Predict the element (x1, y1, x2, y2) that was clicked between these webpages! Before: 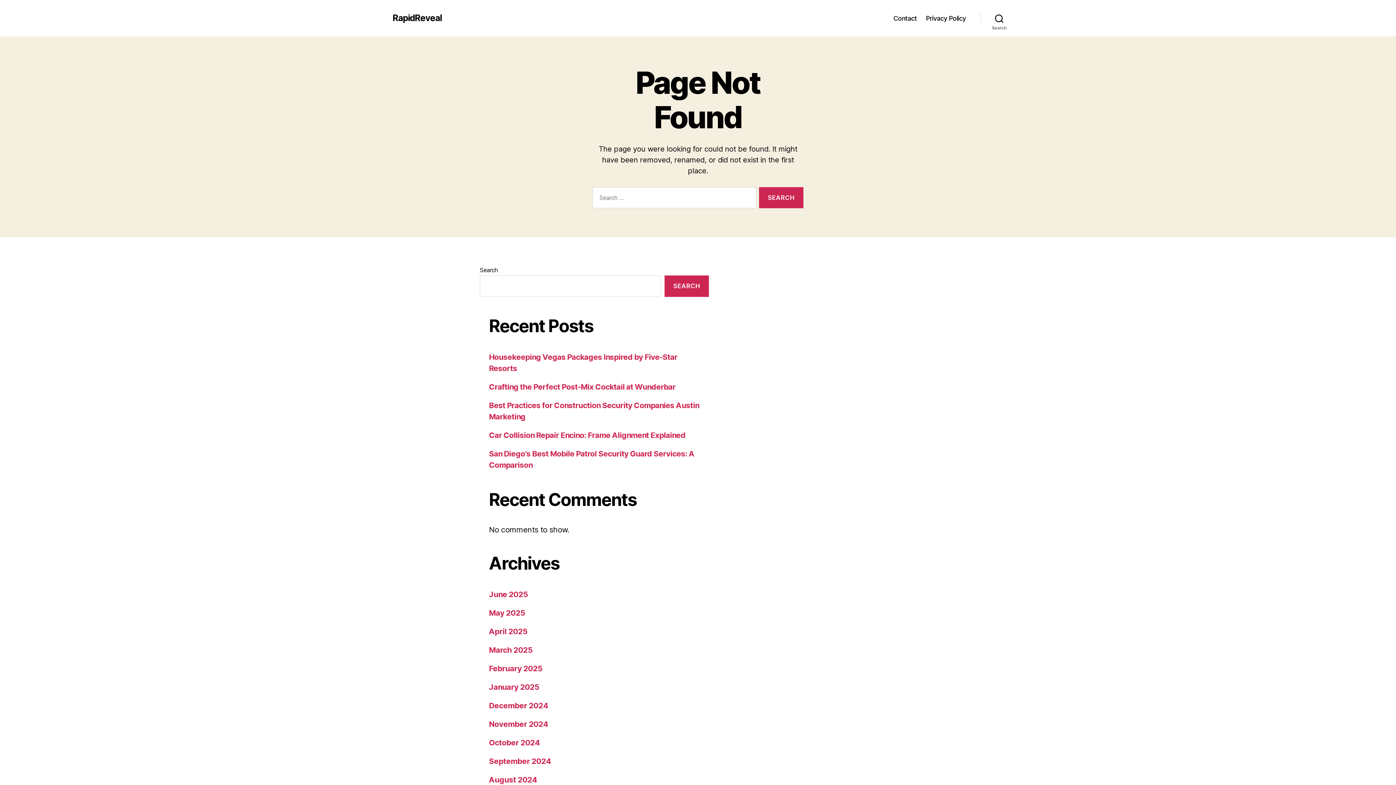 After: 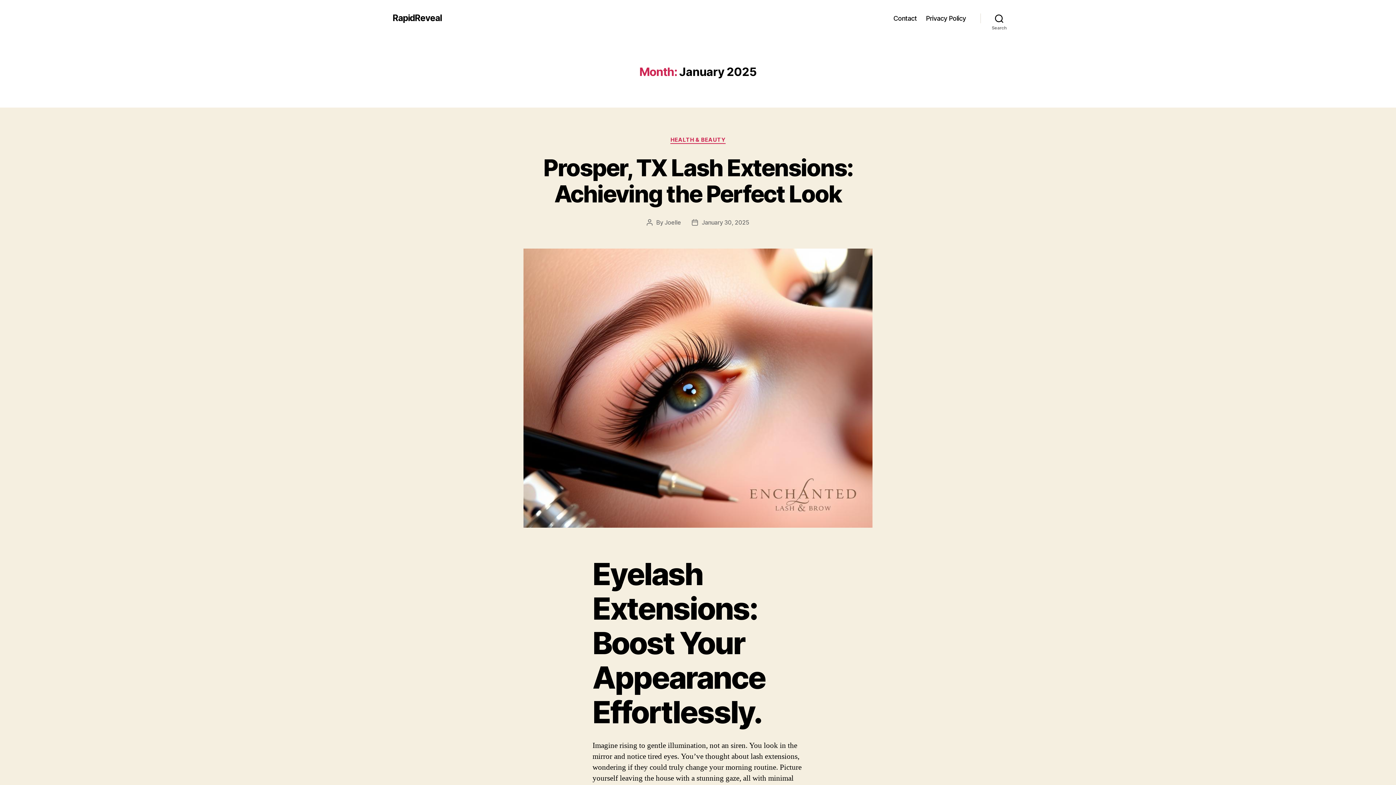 Action: label: January 2025 bbox: (489, 682, 539, 691)